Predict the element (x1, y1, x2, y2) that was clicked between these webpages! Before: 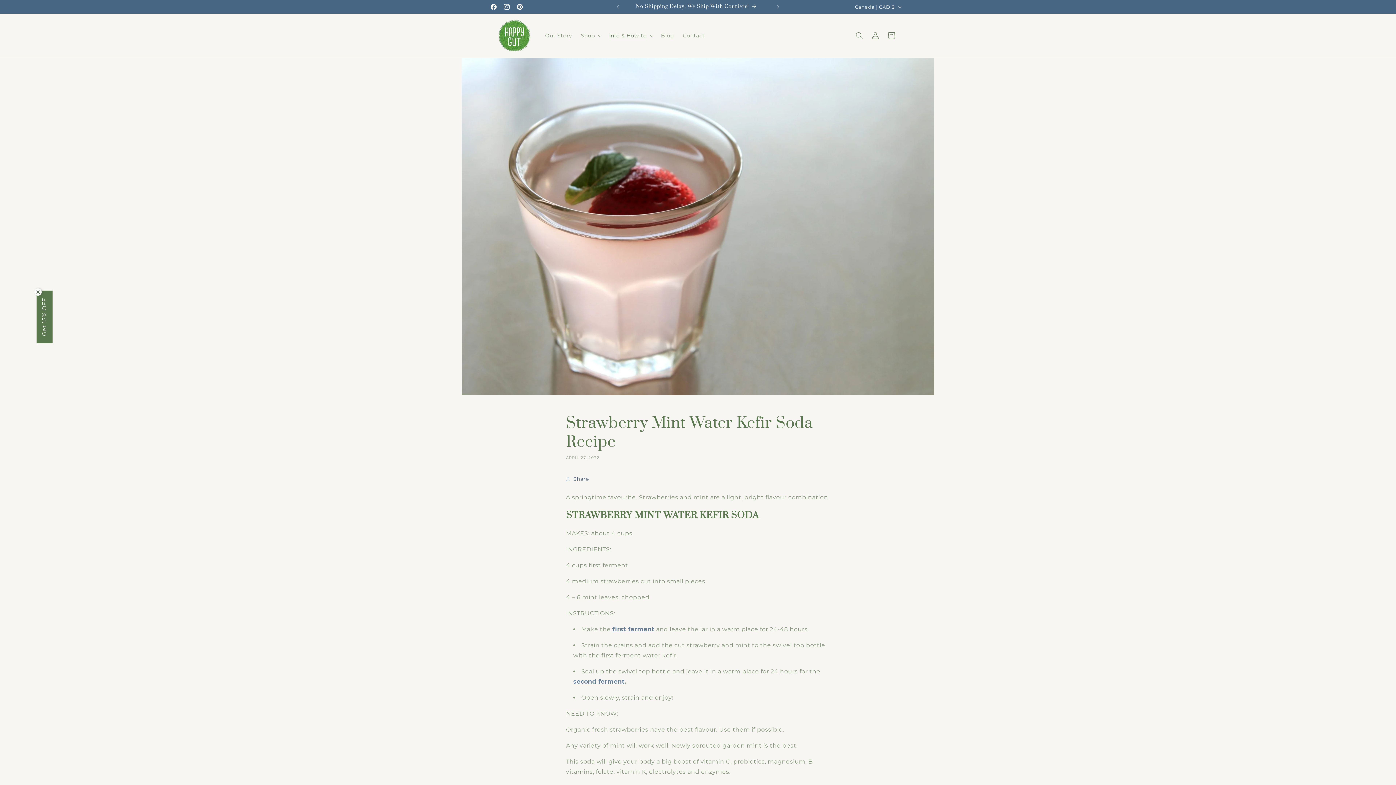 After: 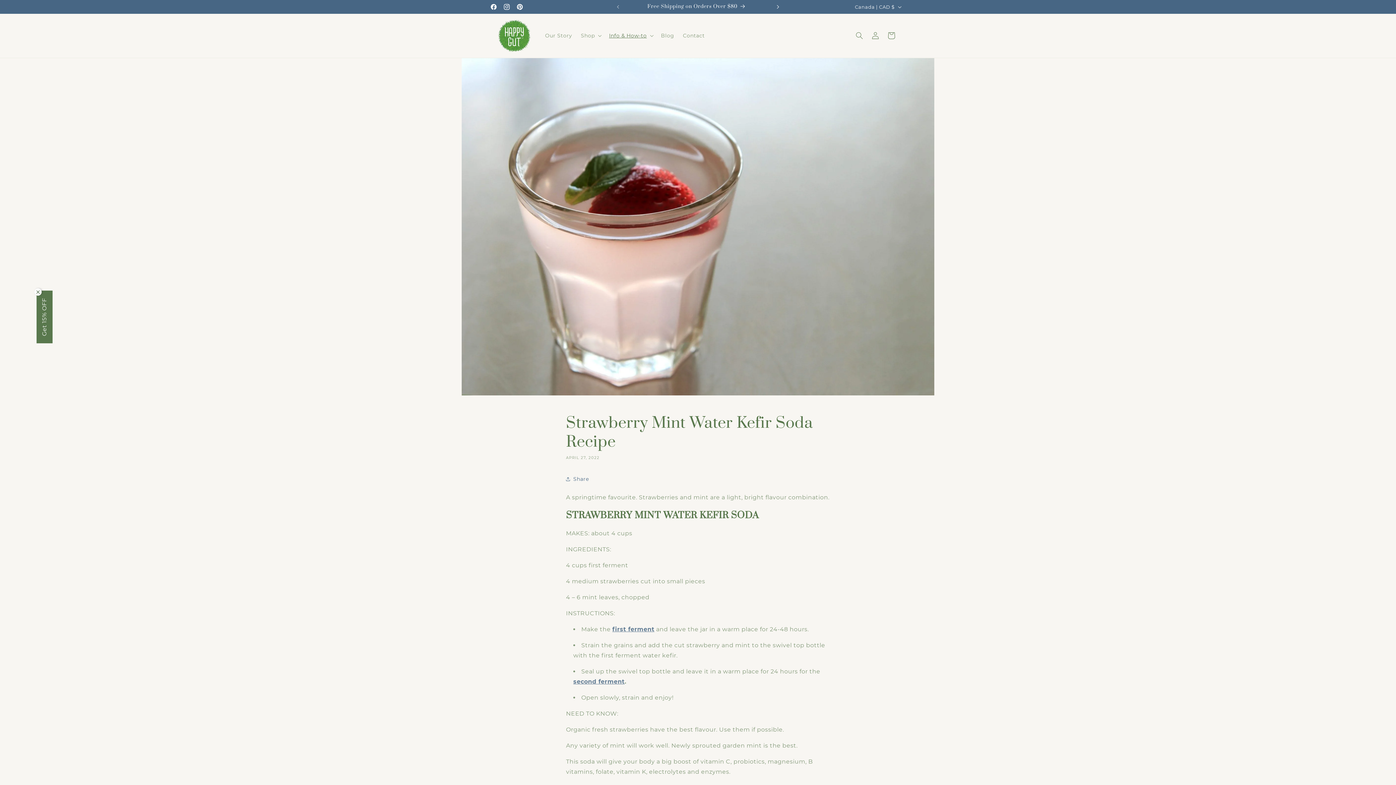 Action: label: Next announcement bbox: (770, 0, 786, 13)